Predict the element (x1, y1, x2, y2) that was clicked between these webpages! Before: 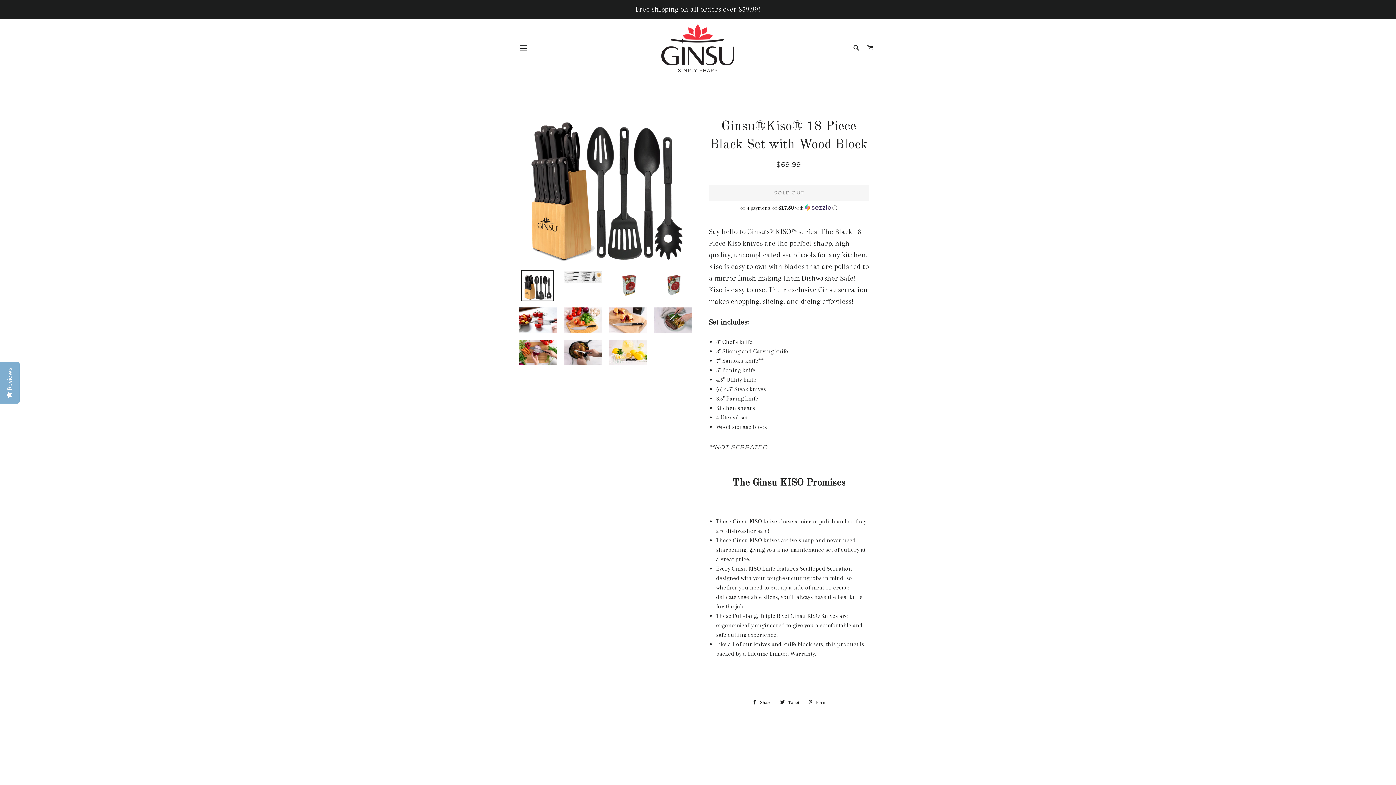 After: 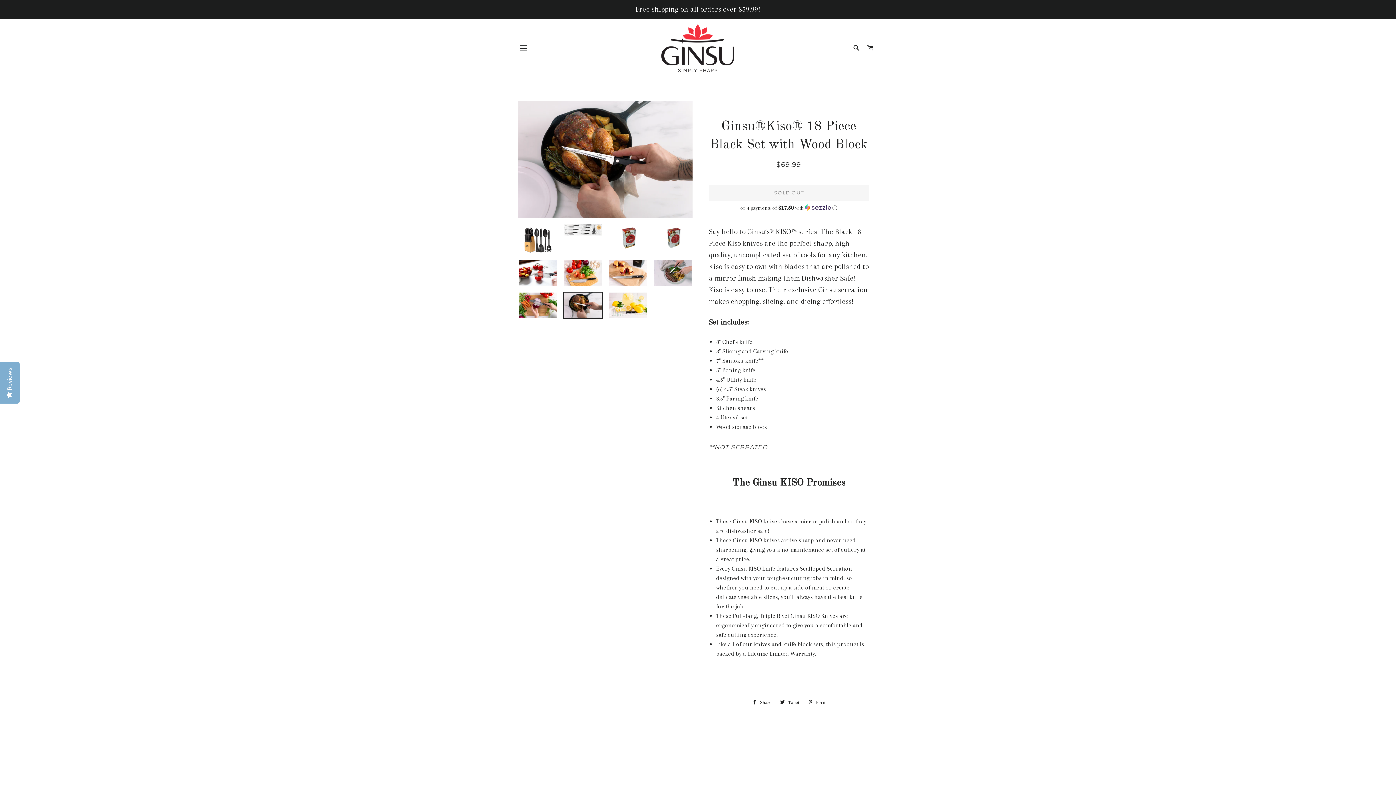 Action: bbox: (563, 339, 602, 366)